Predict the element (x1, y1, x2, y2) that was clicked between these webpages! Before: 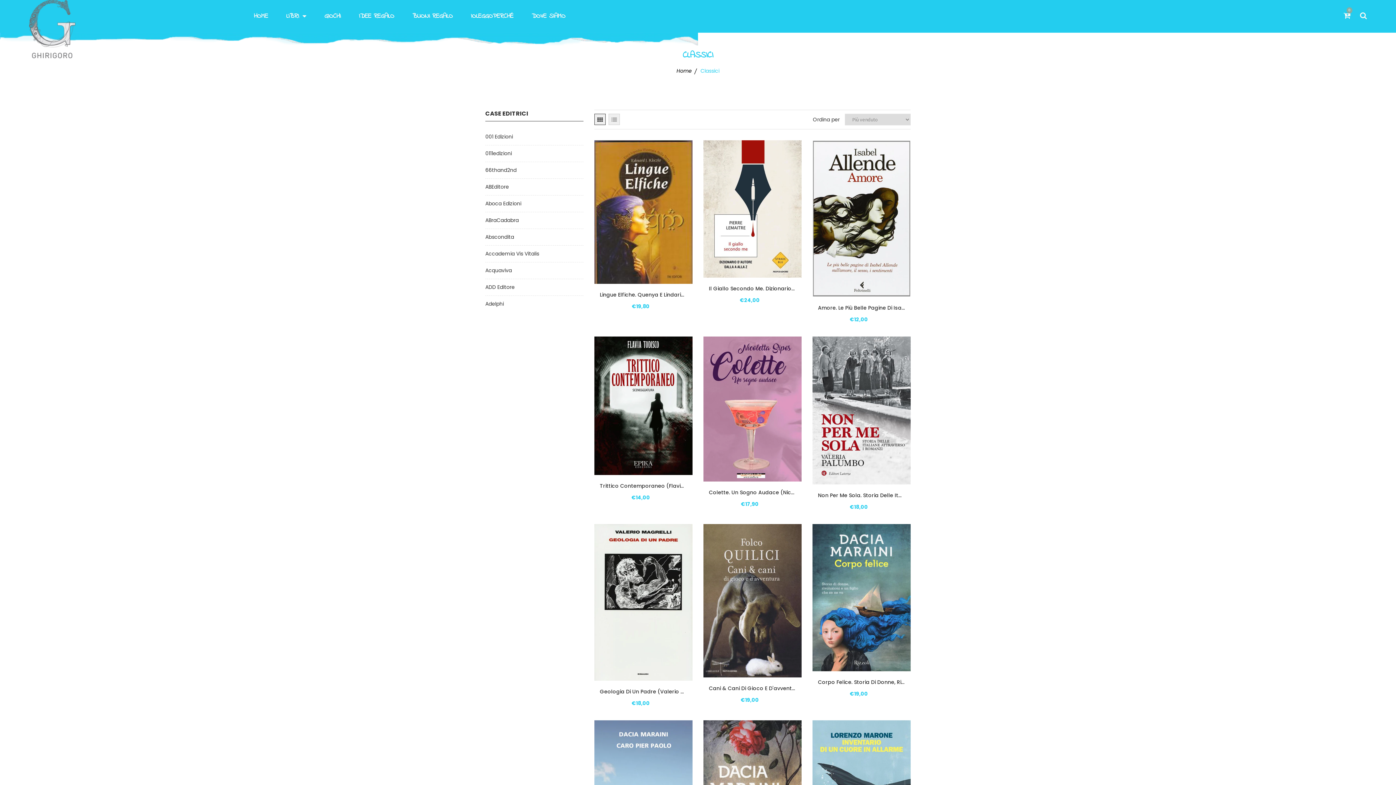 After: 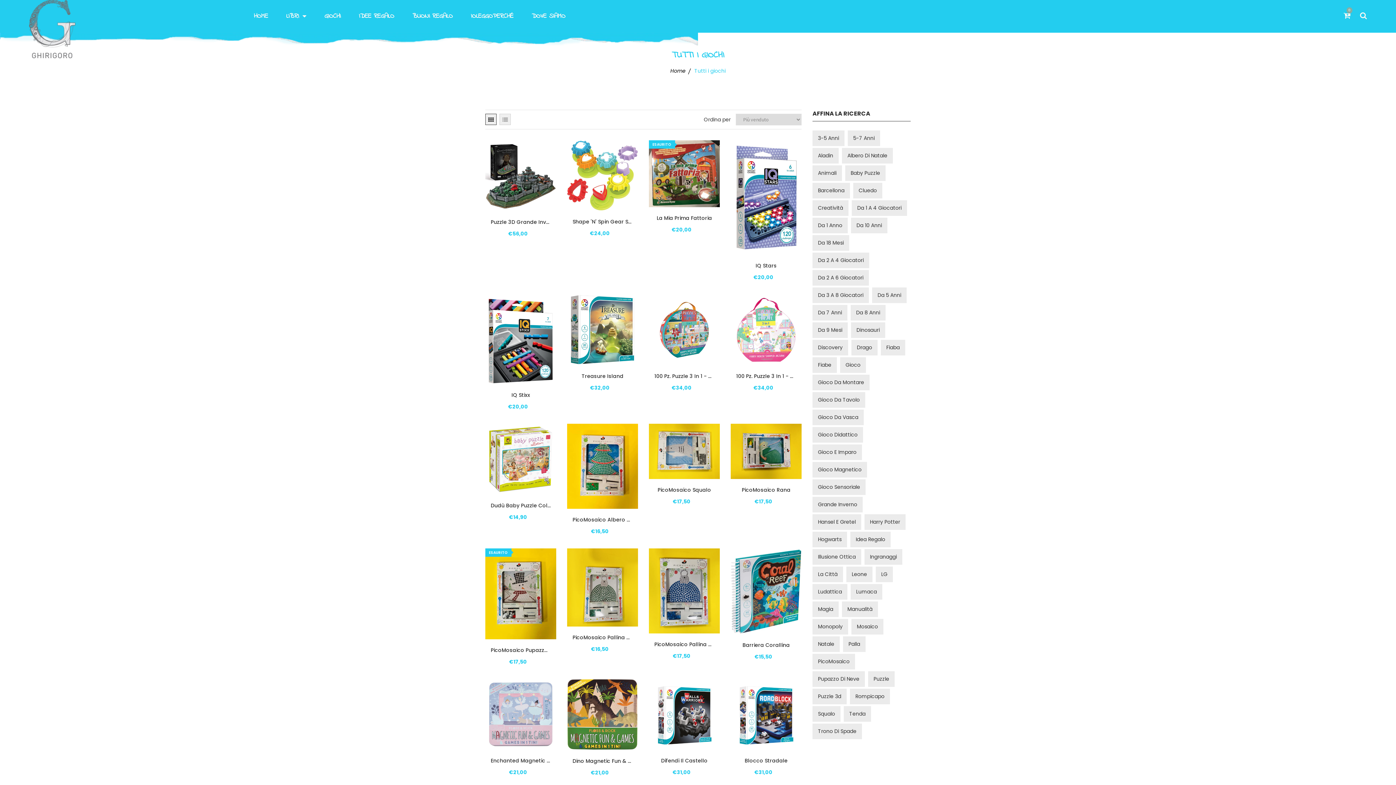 Action: label: GIOCHI bbox: (315, 0, 349, 32)